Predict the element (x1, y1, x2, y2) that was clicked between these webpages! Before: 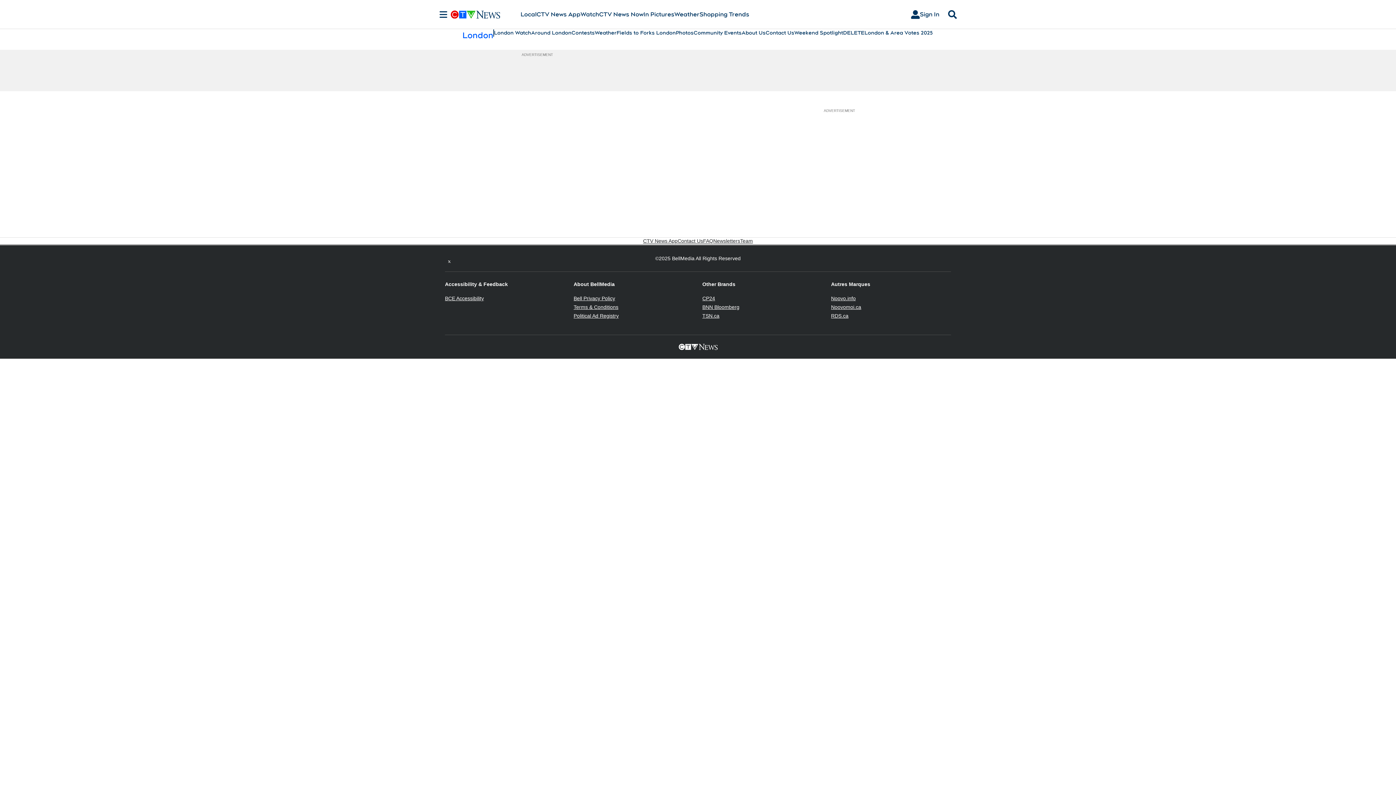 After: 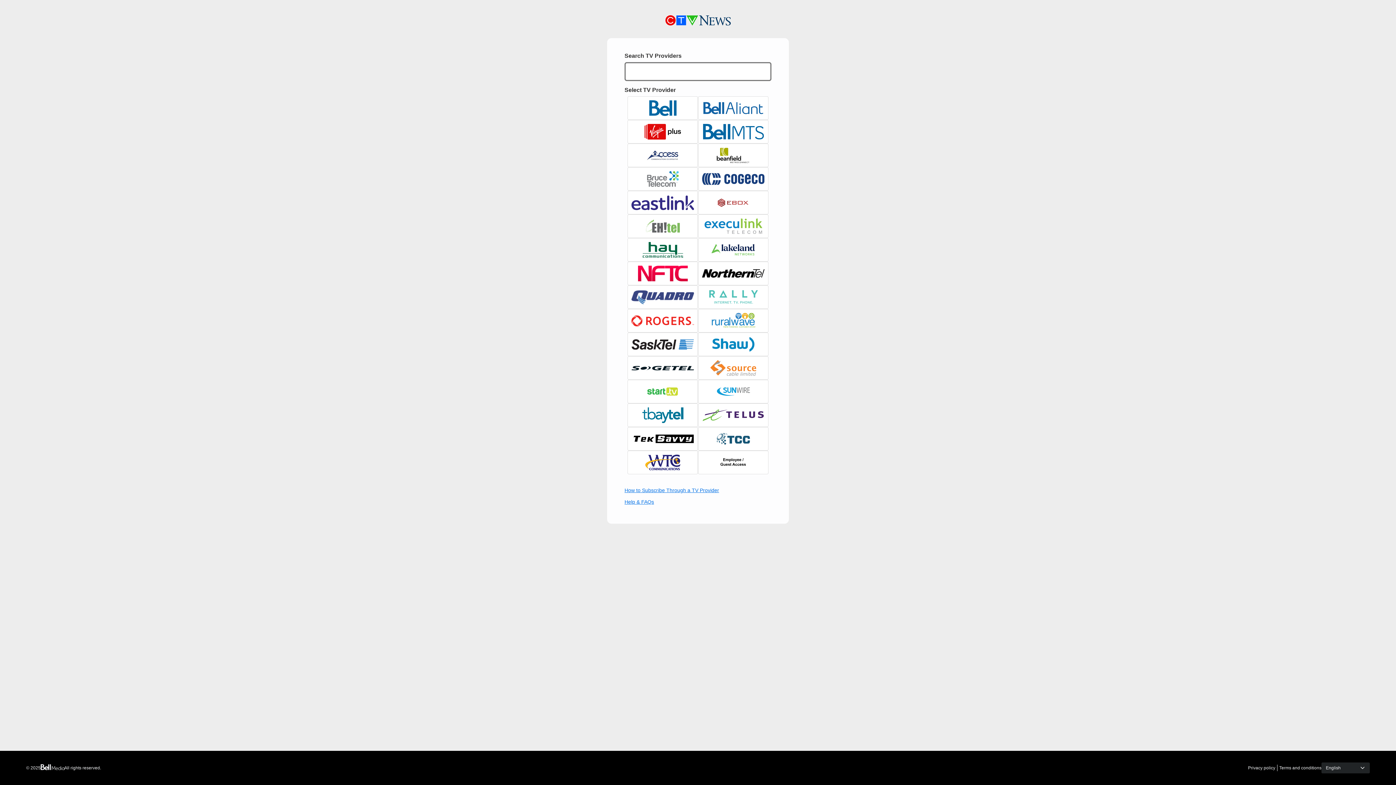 Action: bbox: (905, 7, 945, 21) label: Sign In